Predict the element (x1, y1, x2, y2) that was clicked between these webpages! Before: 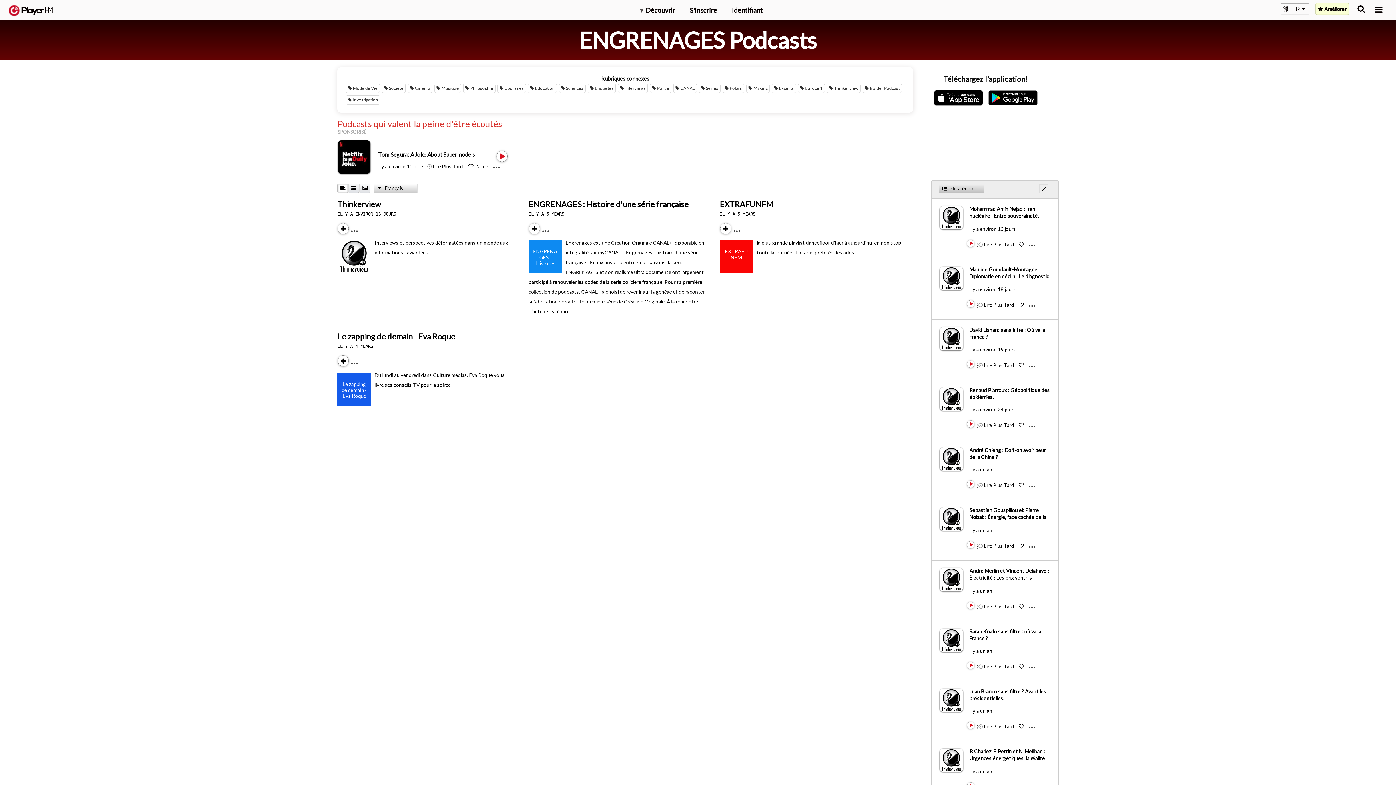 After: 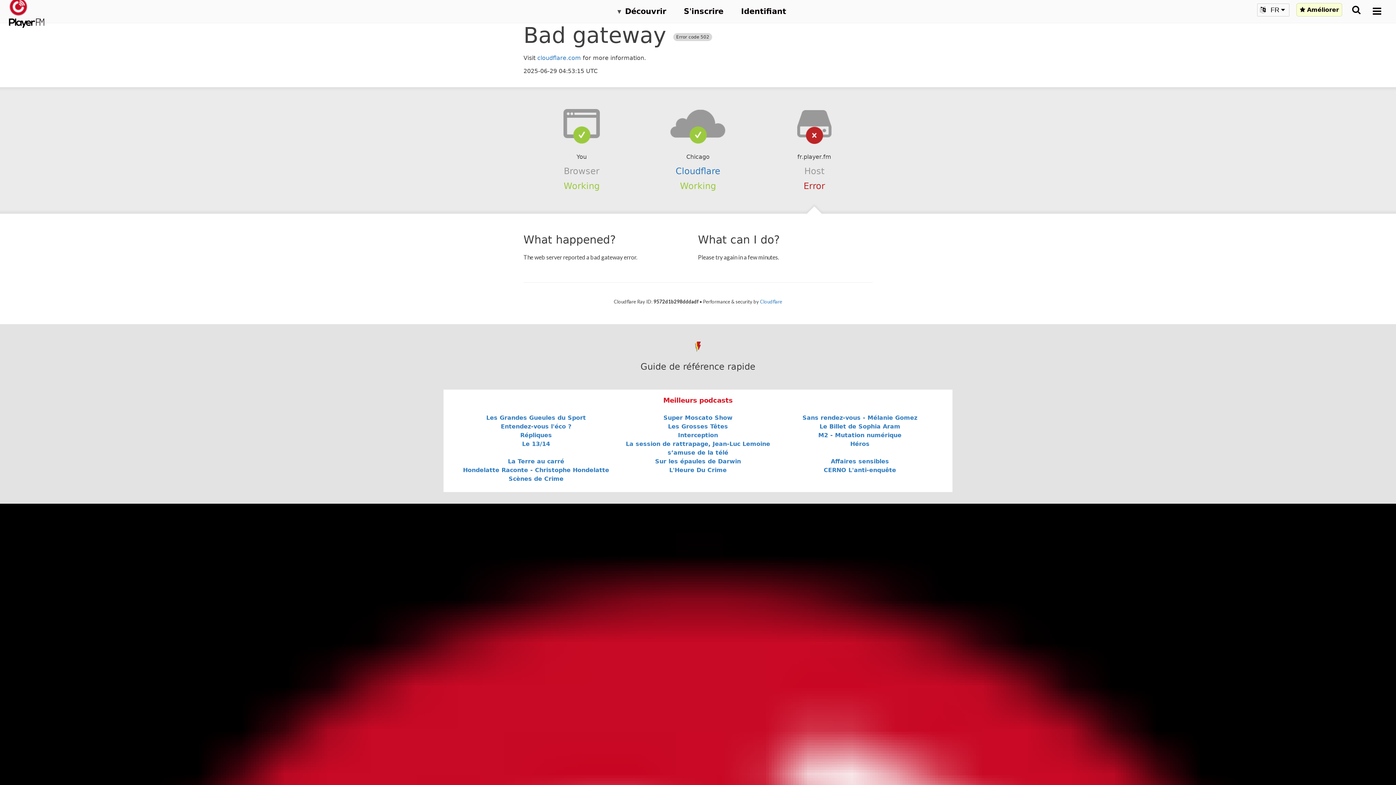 Action: bbox: (528, 199, 688, 208) label: ENGRENAGES : Histoire d'une série française